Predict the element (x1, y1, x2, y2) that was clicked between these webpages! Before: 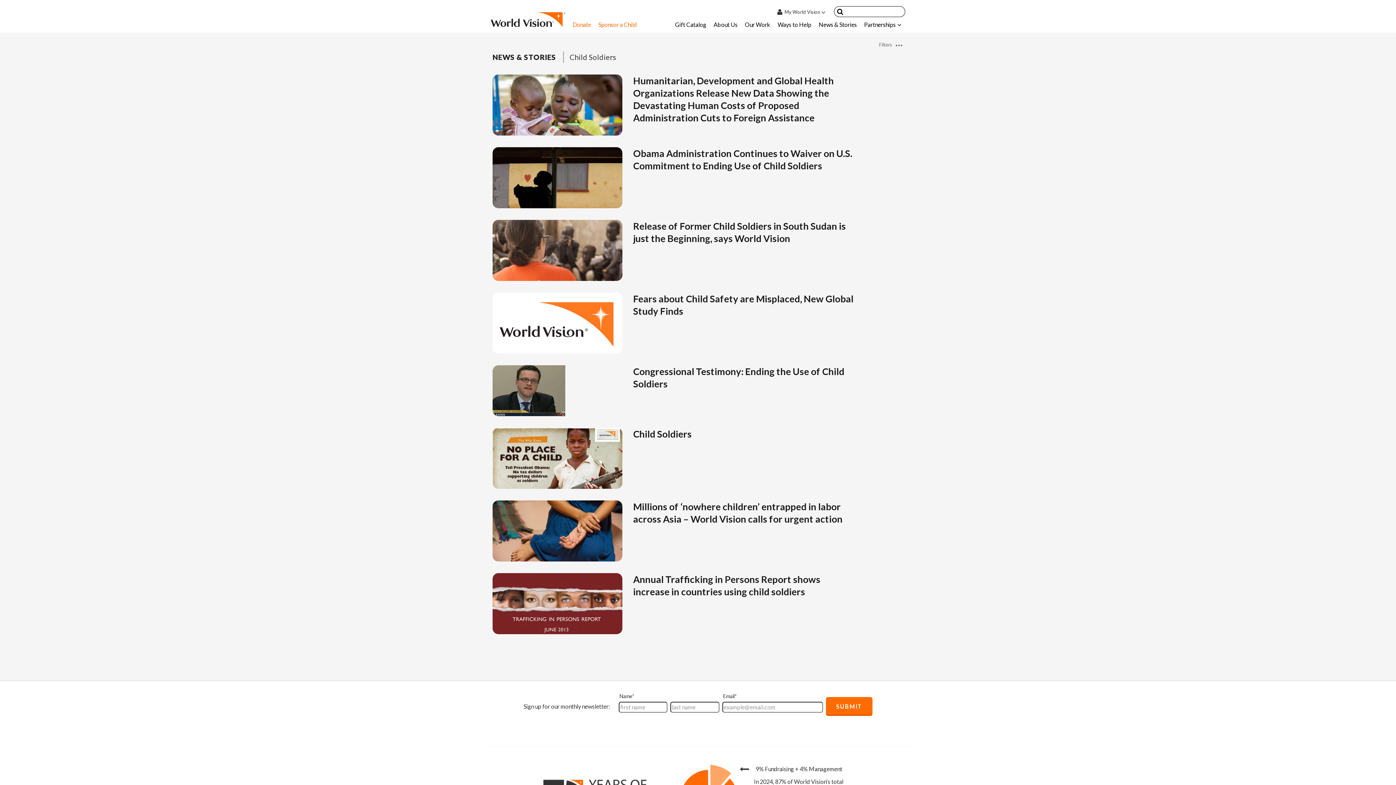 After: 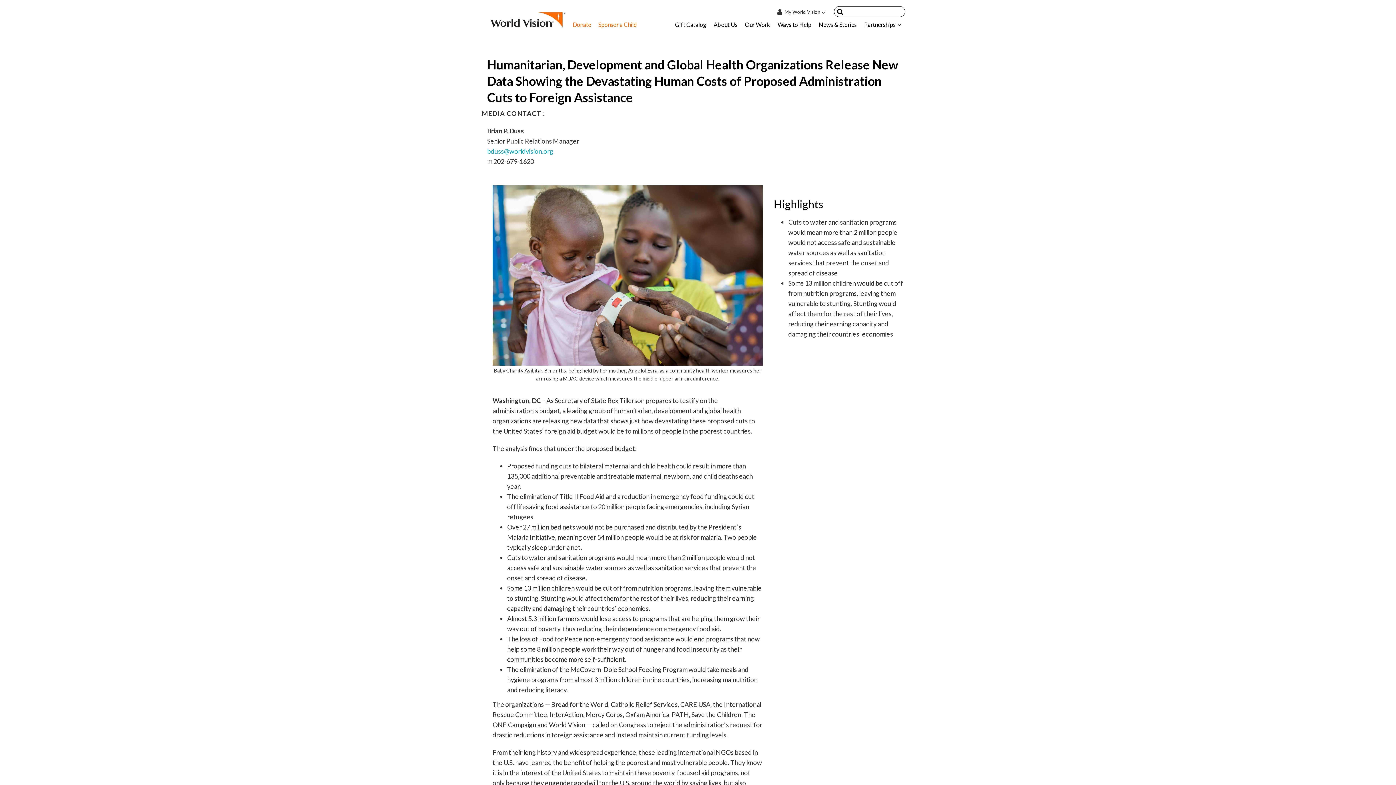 Action: bbox: (492, 74, 622, 161)